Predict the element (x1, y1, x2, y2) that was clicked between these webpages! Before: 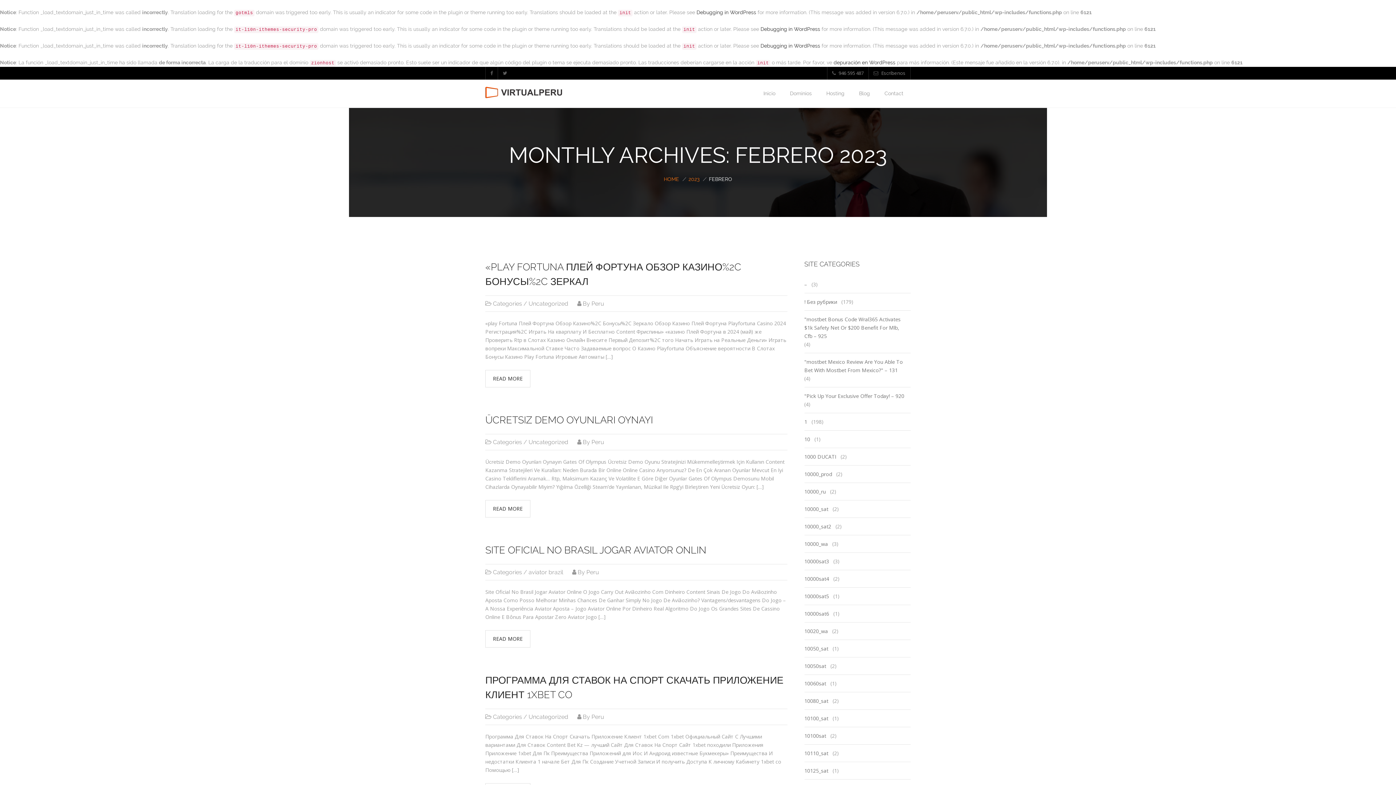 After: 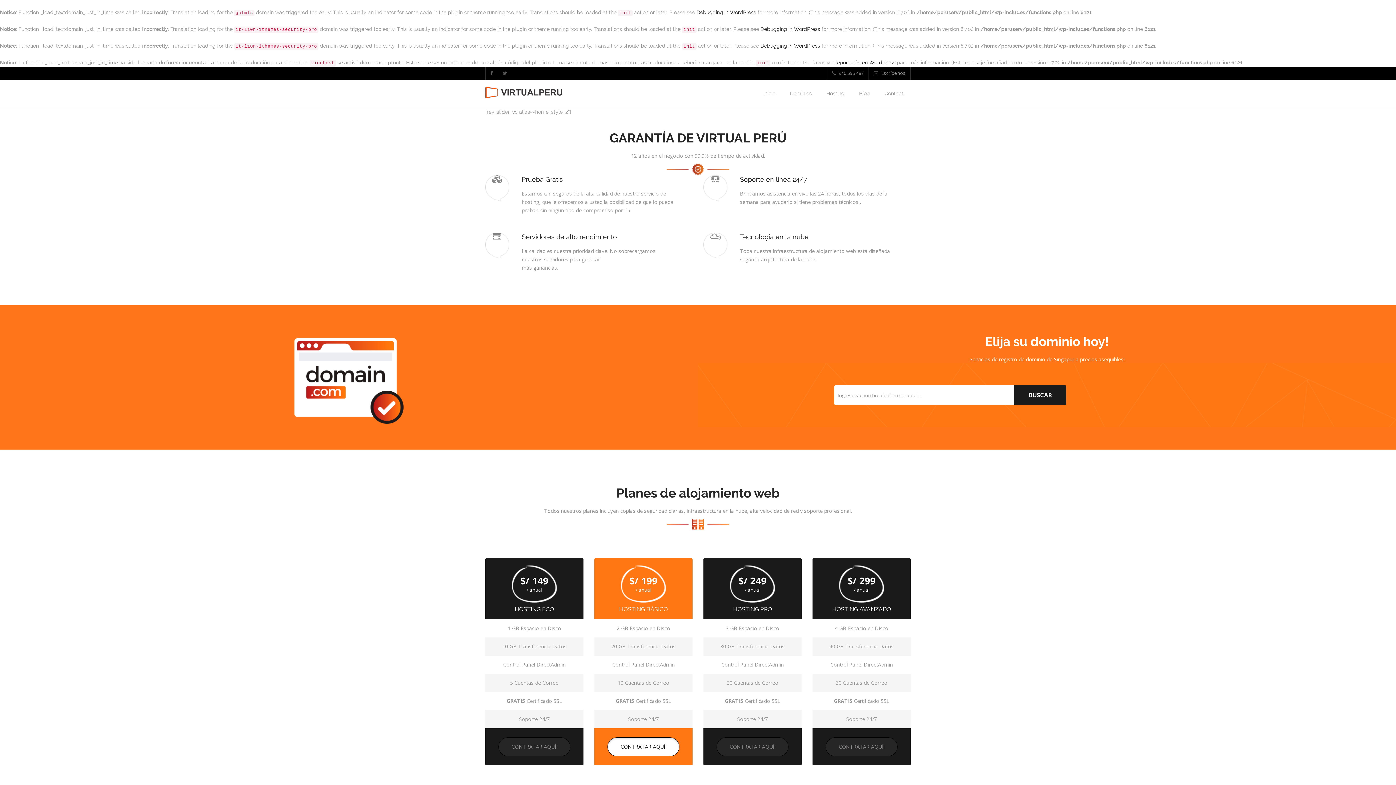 Action: bbox: (756, 79, 782, 107) label: Inicio